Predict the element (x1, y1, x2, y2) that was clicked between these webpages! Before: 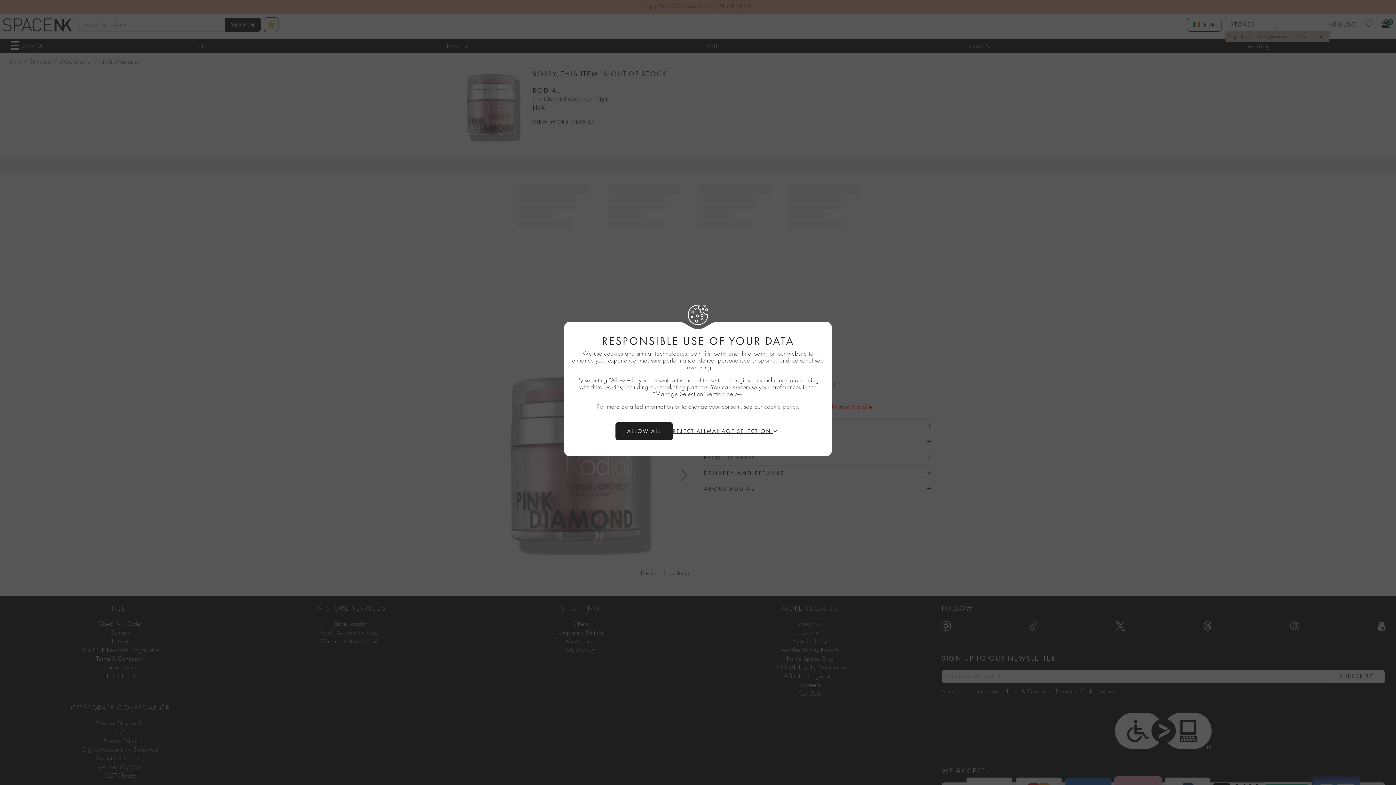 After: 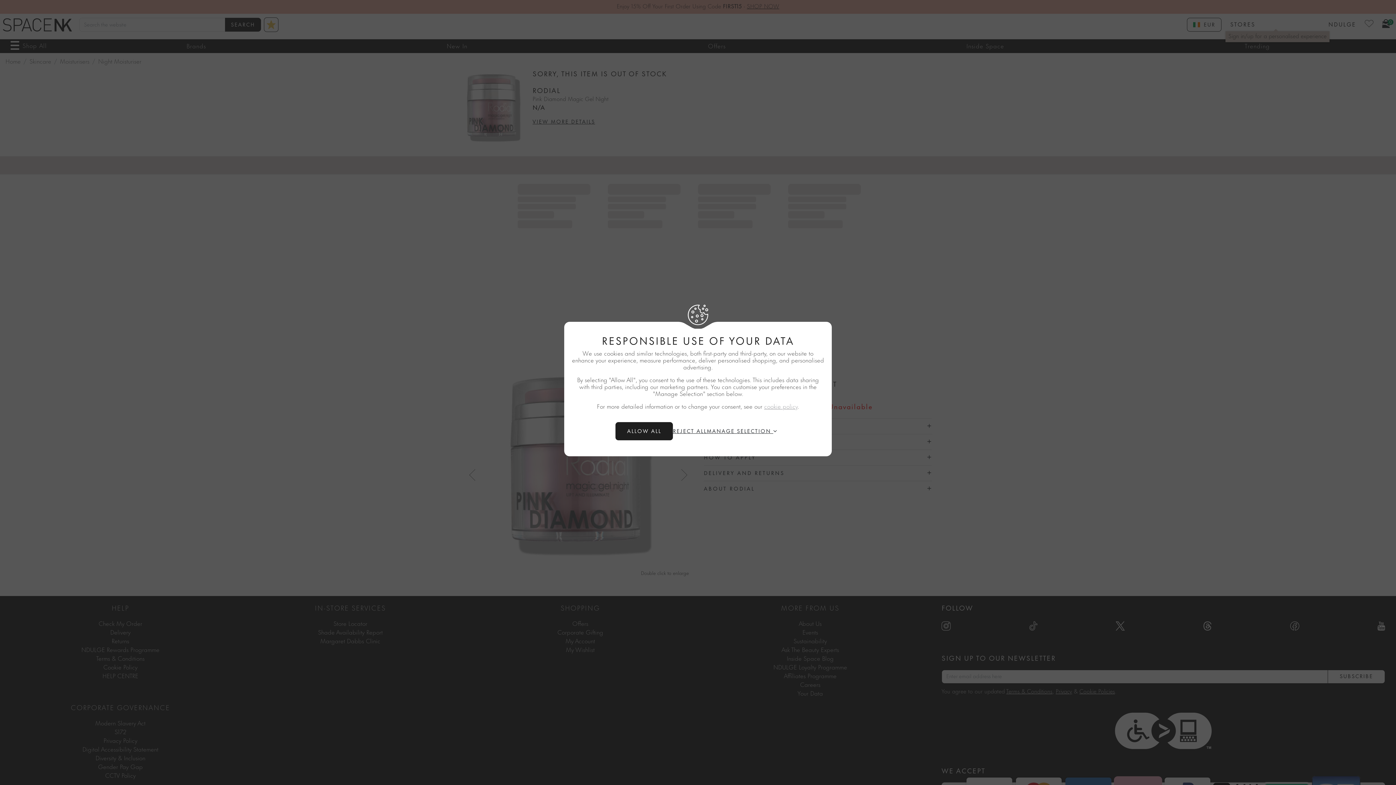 Action: label: cookie policy bbox: (764, 404, 797, 410)